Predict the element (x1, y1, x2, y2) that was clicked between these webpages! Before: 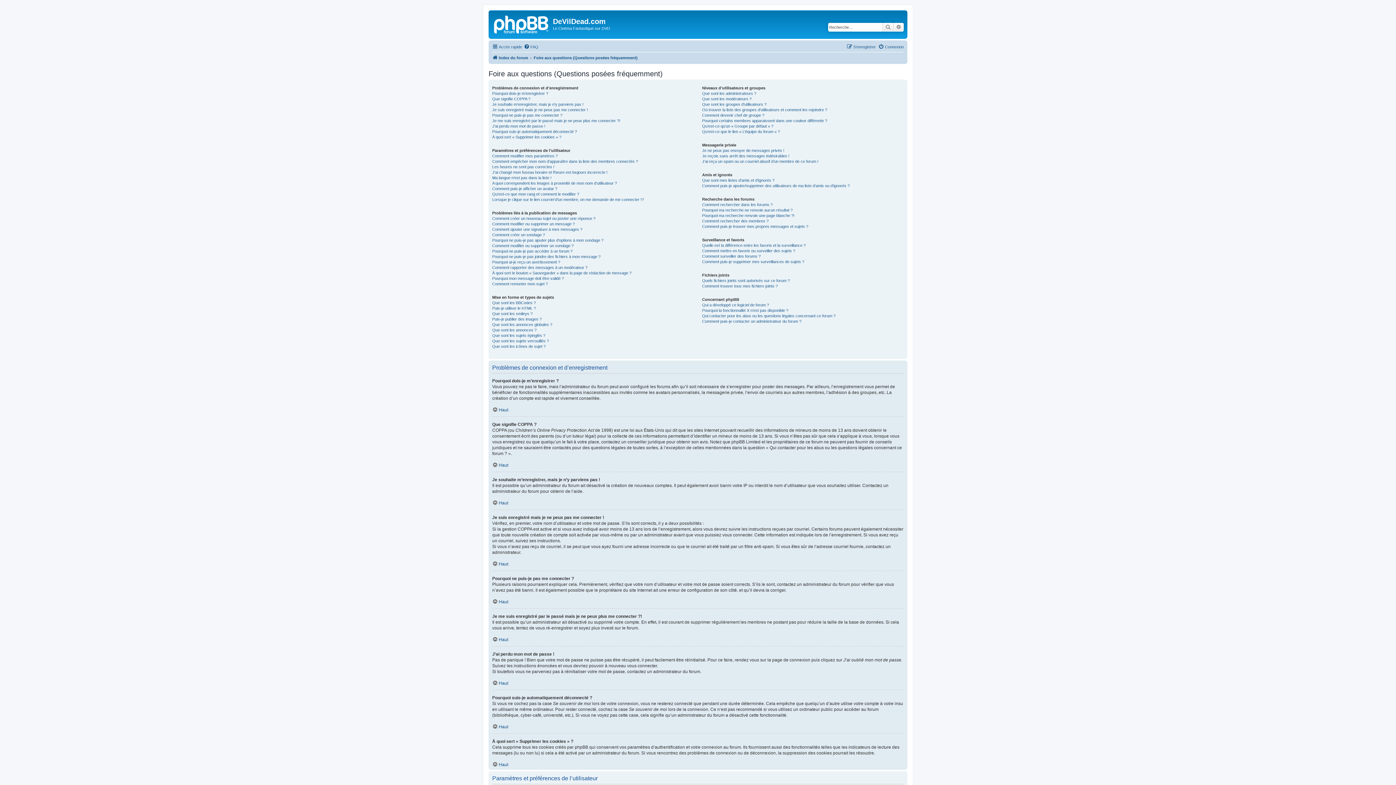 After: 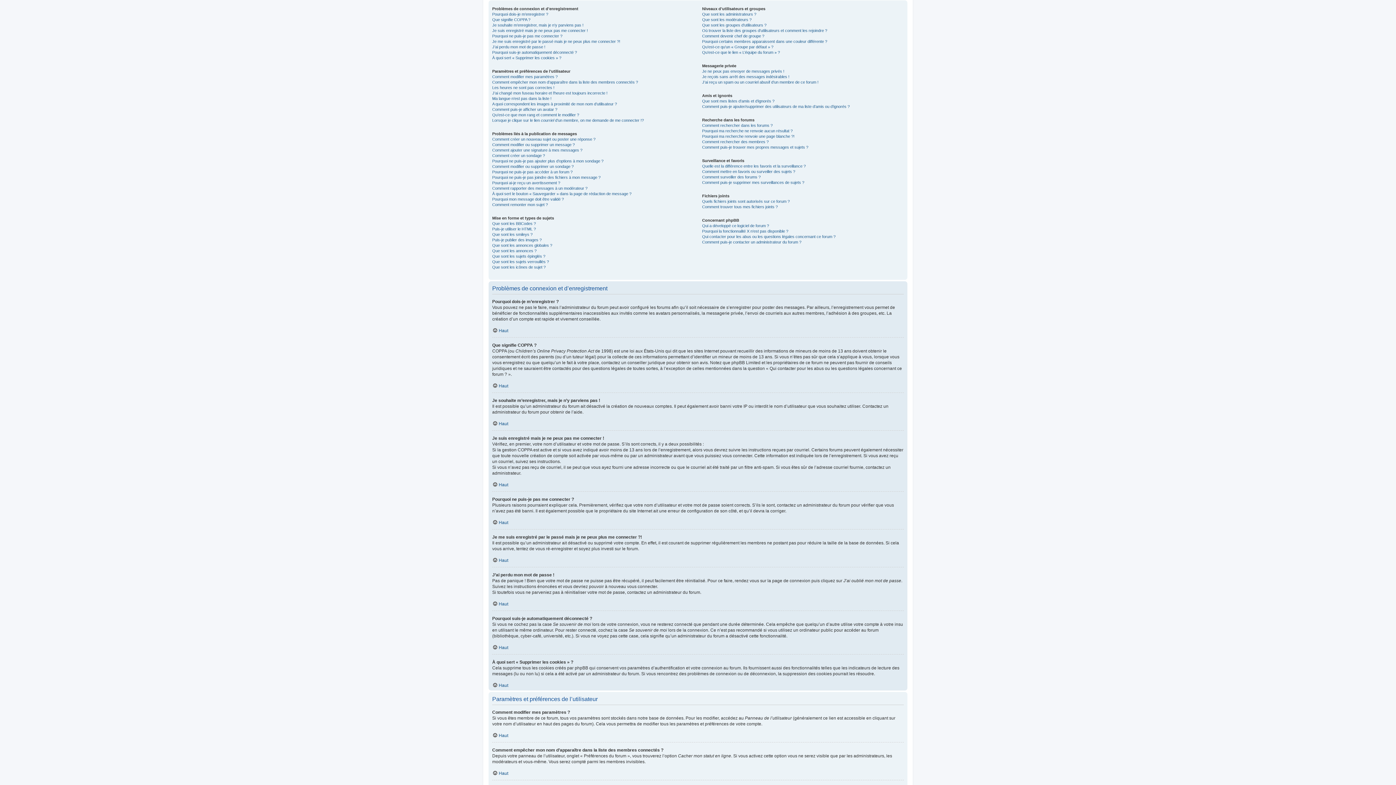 Action: bbox: (492, 724, 508, 729) label: Haut